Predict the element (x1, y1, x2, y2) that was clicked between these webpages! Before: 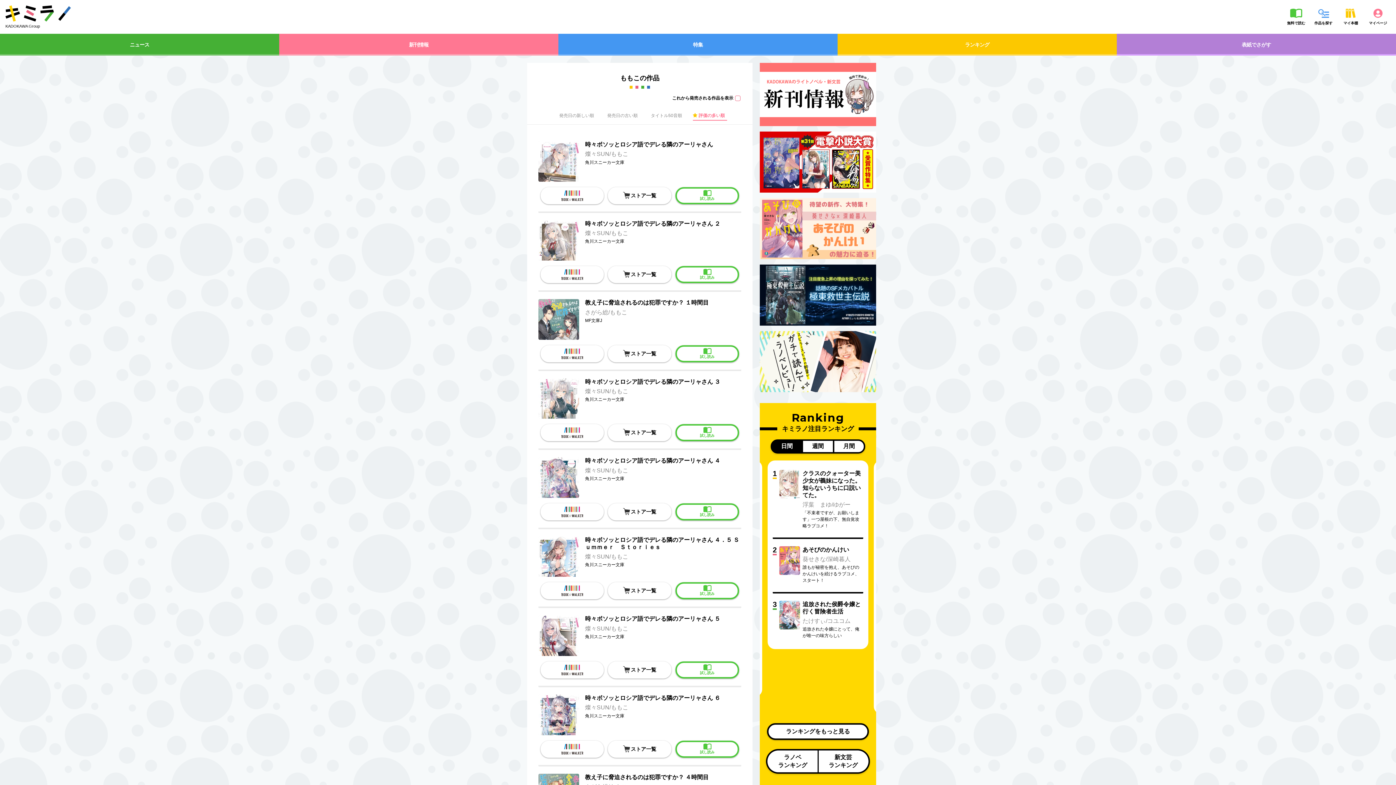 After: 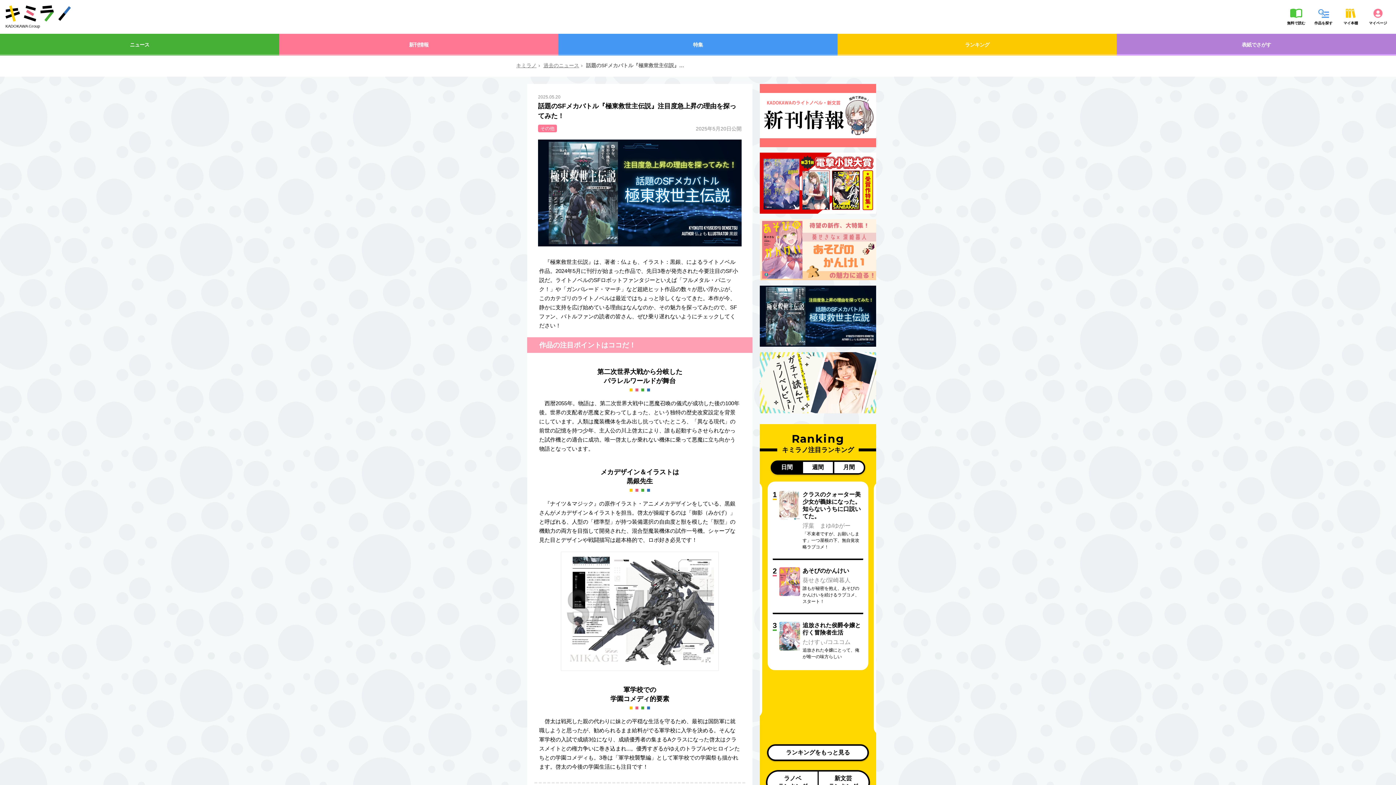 Action: bbox: (760, 264, 876, 325)